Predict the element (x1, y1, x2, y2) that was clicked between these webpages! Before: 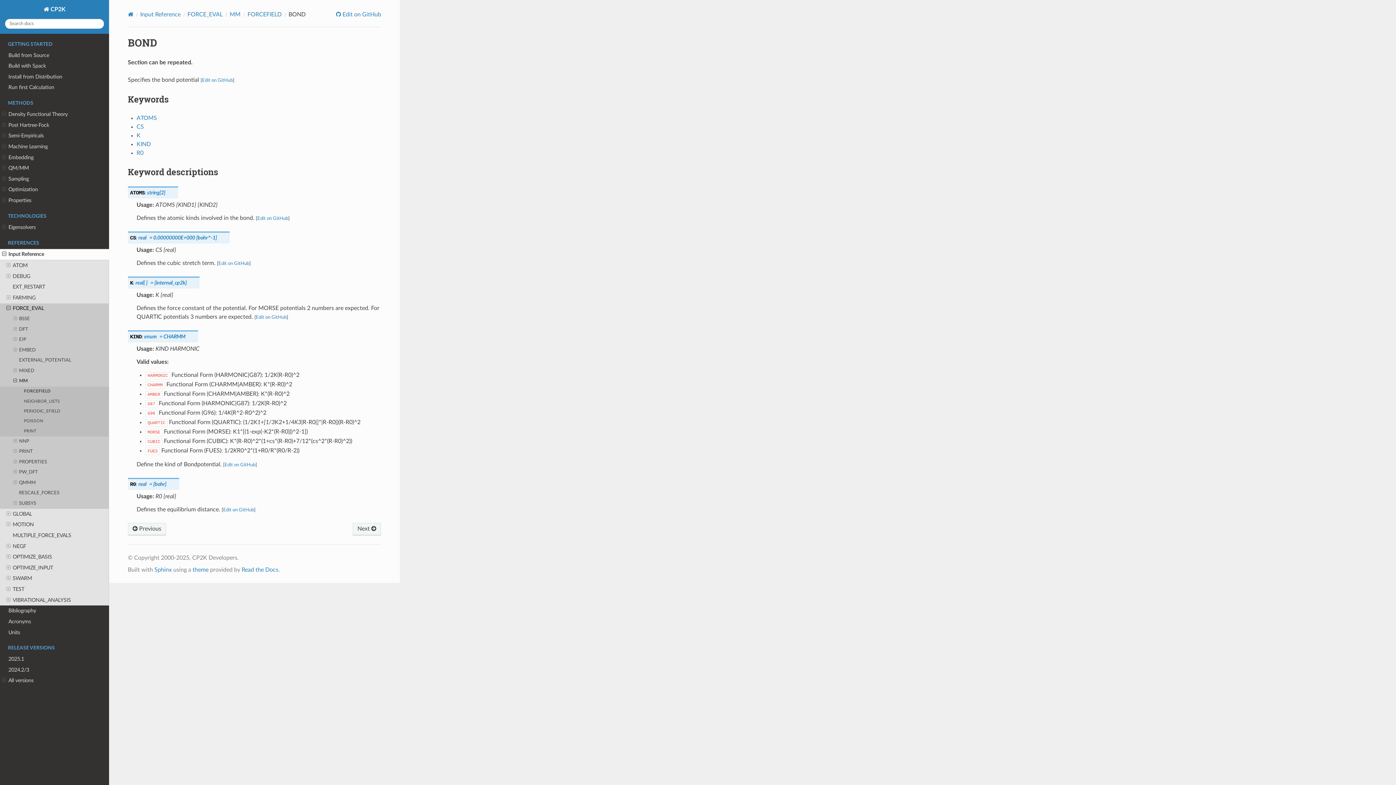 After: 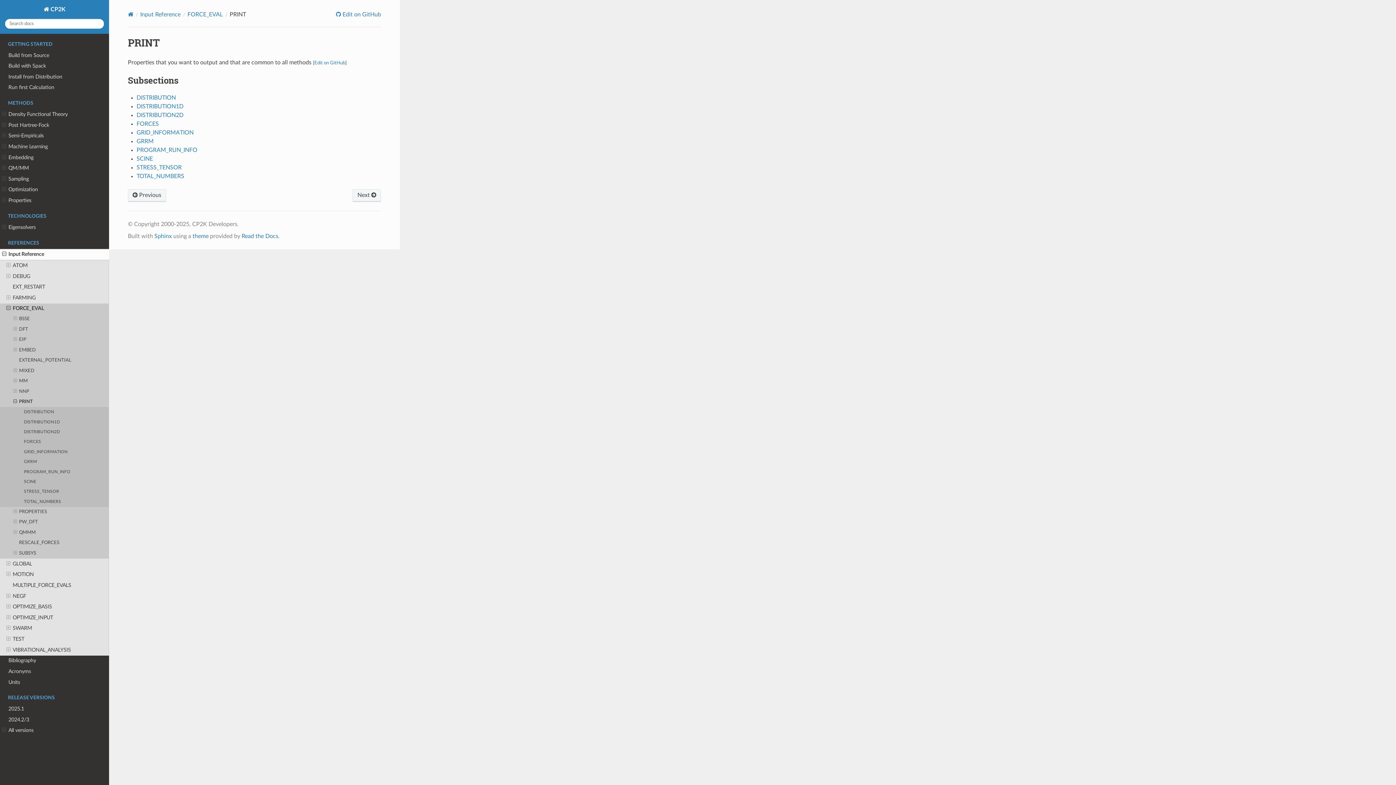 Action: bbox: (0, 446, 109, 457) label: PRINT